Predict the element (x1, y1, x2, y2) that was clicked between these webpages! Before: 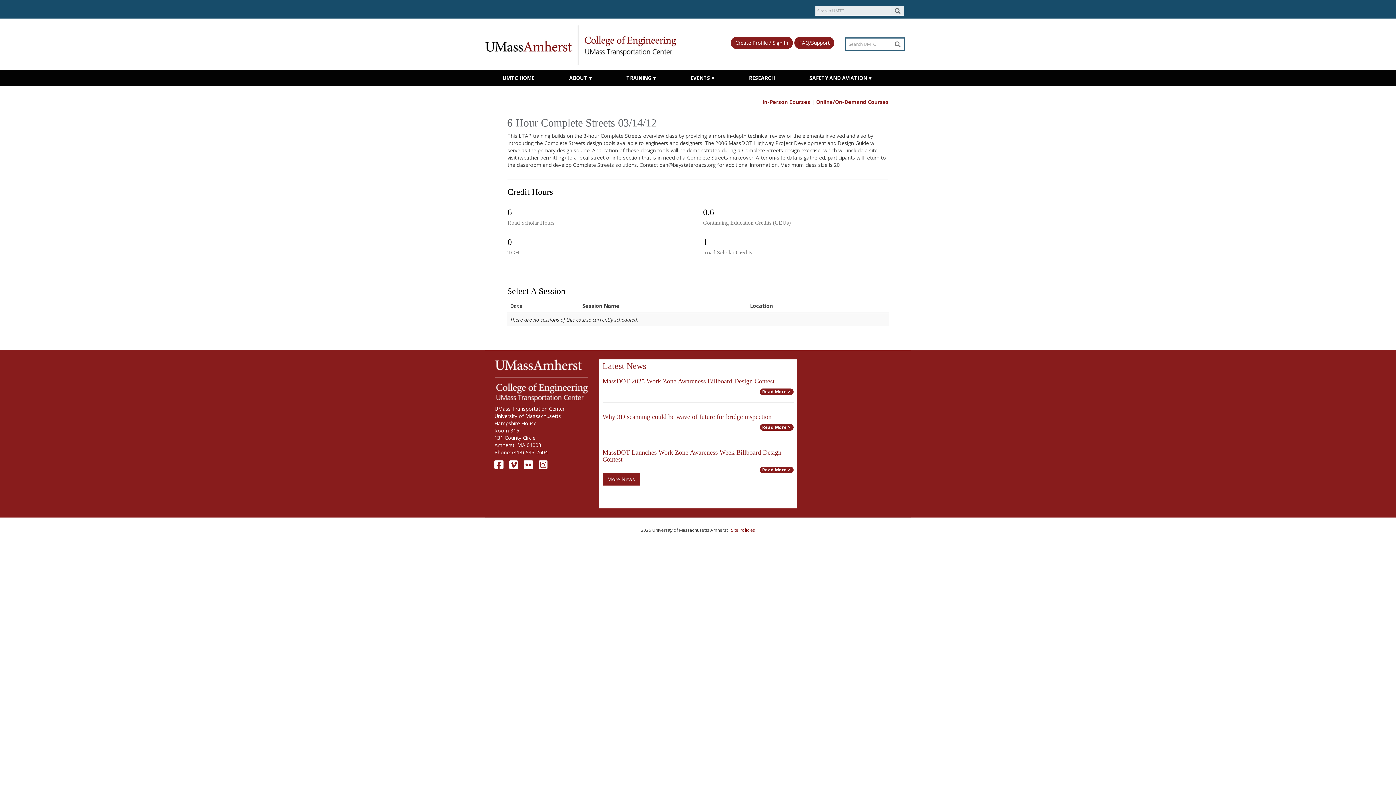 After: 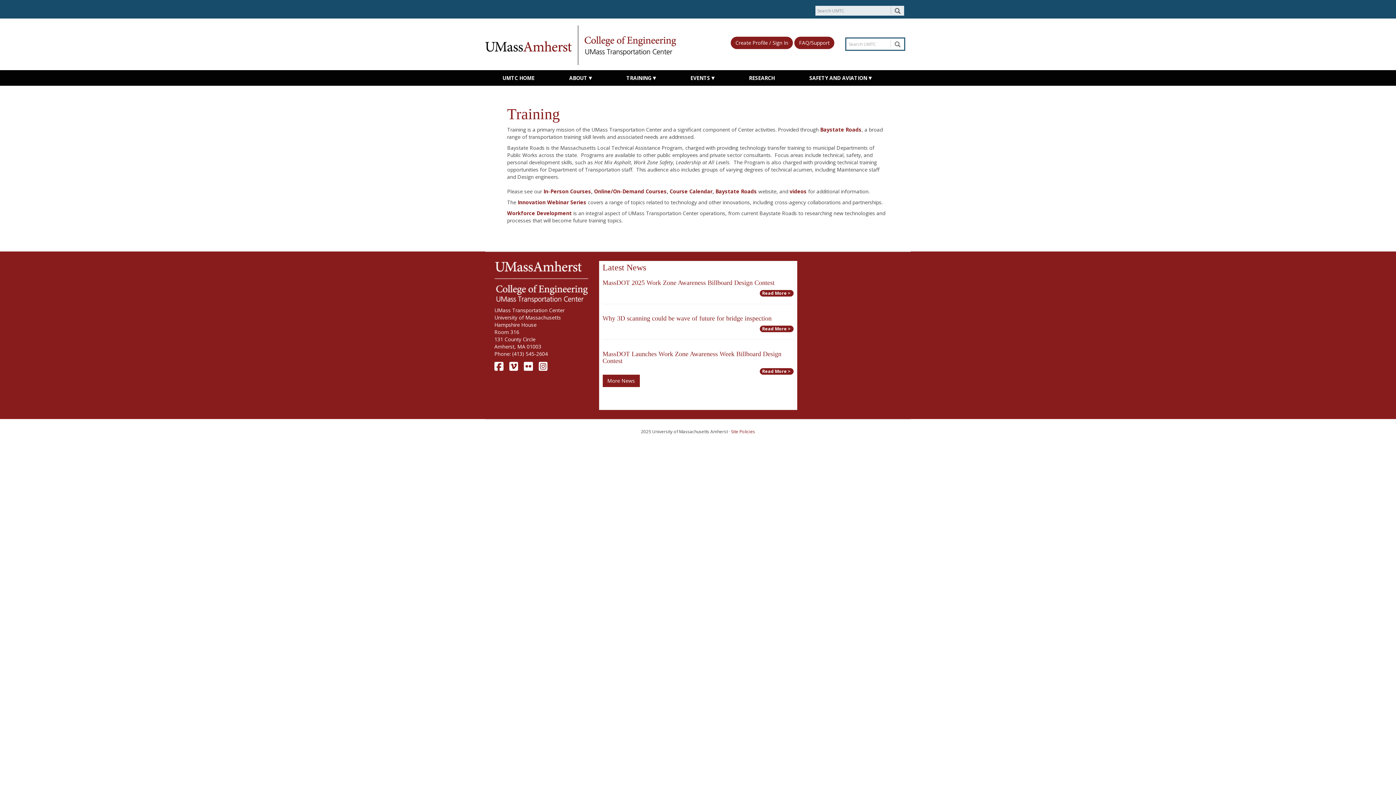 Action: label: TRAINING bbox: (620, 70, 662, 85)